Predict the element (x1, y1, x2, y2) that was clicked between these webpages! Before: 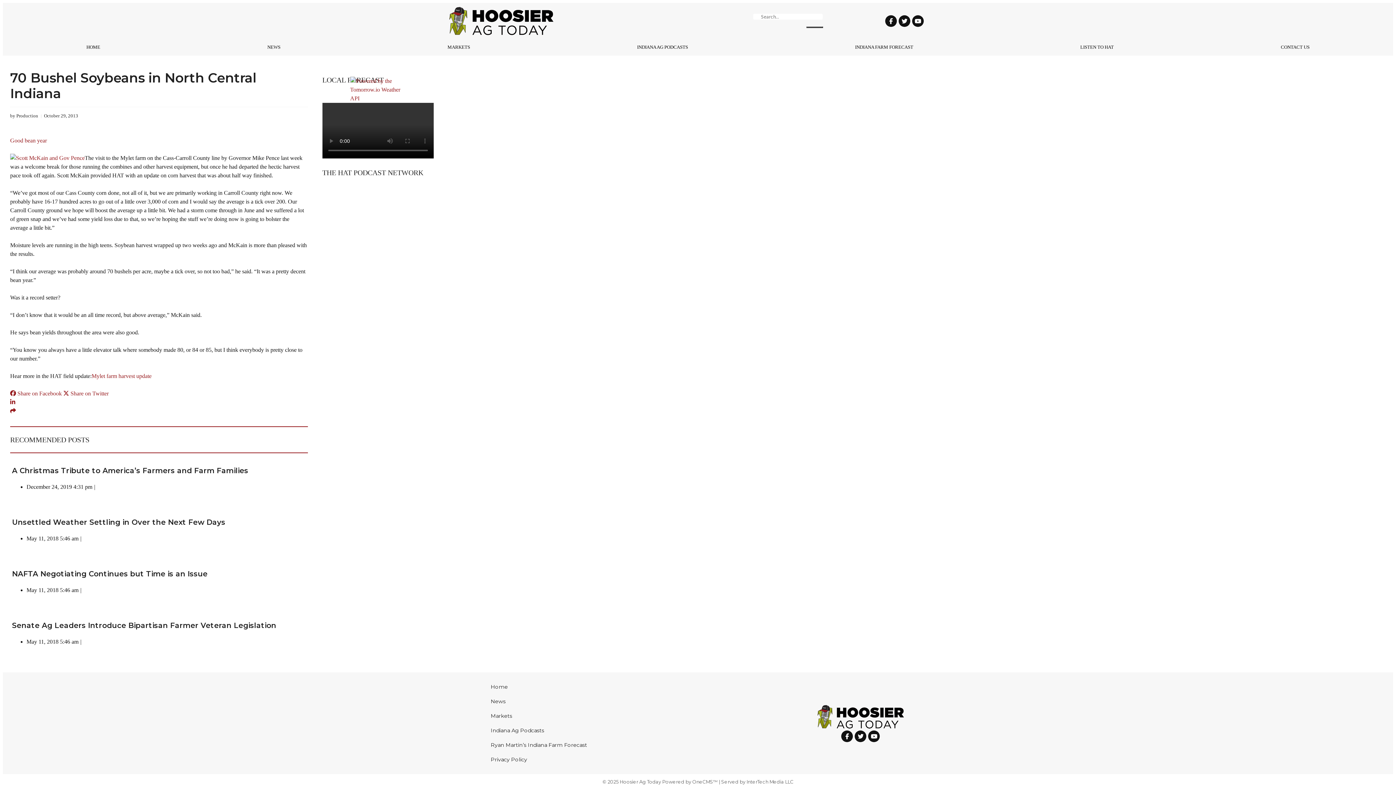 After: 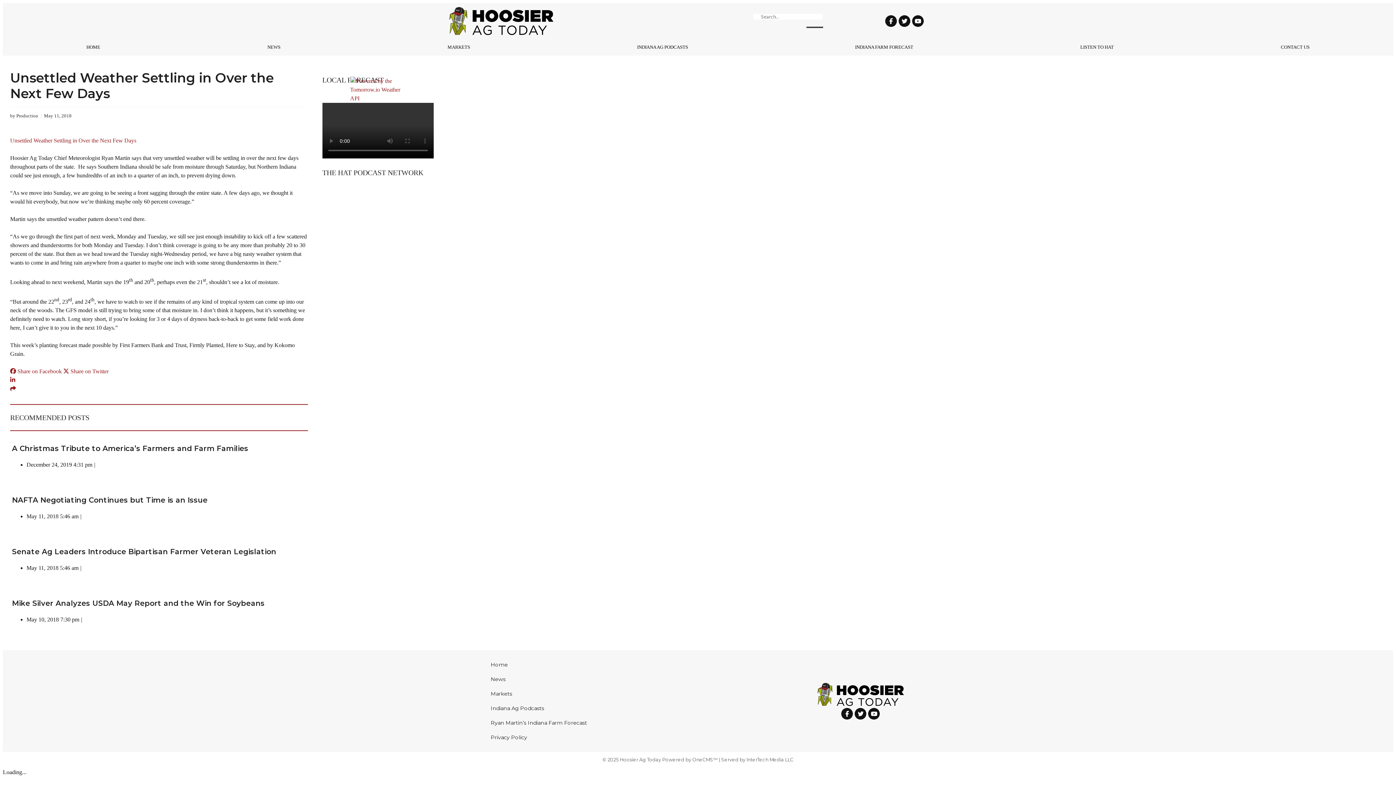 Action: bbox: (12, 517, 306, 527) label: Unsettled Weather Settling in Over the Next Few Days